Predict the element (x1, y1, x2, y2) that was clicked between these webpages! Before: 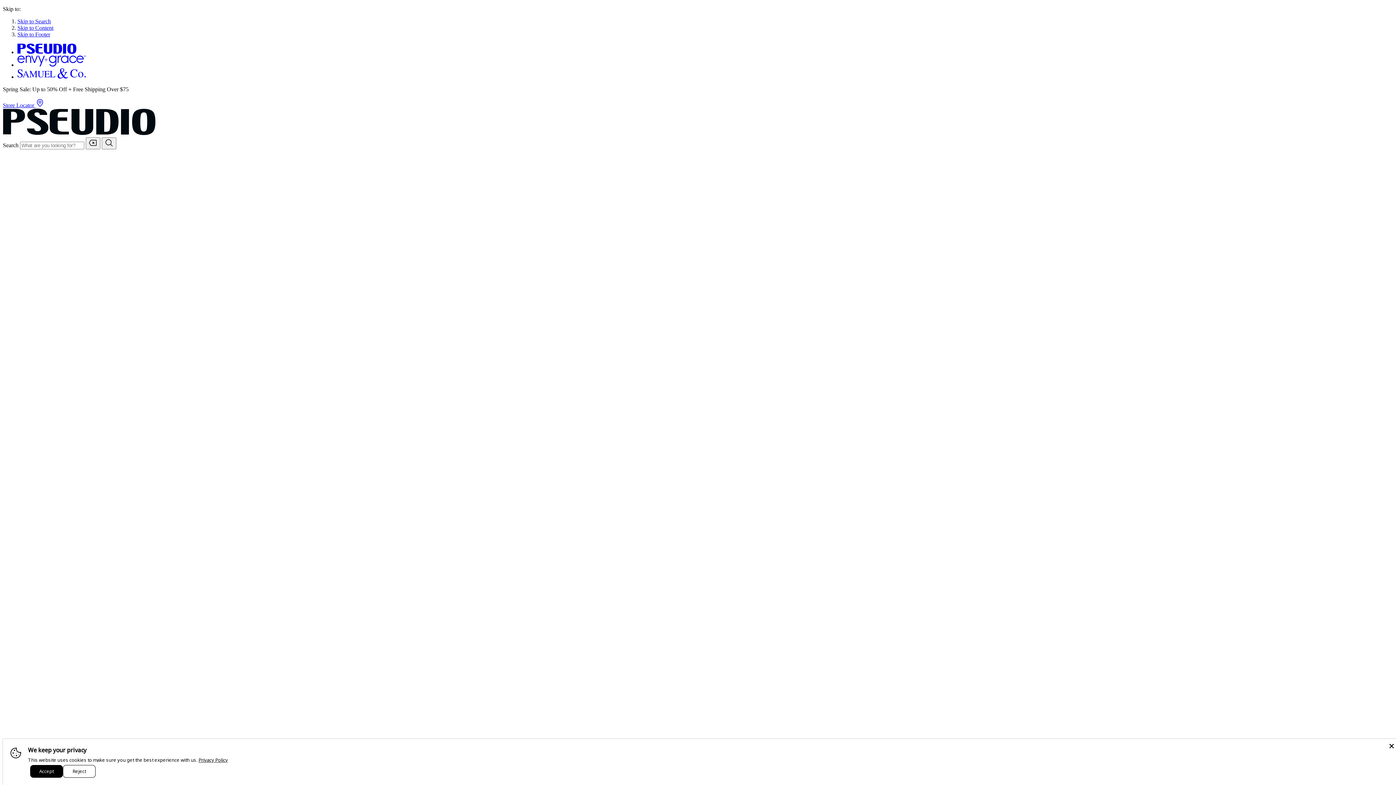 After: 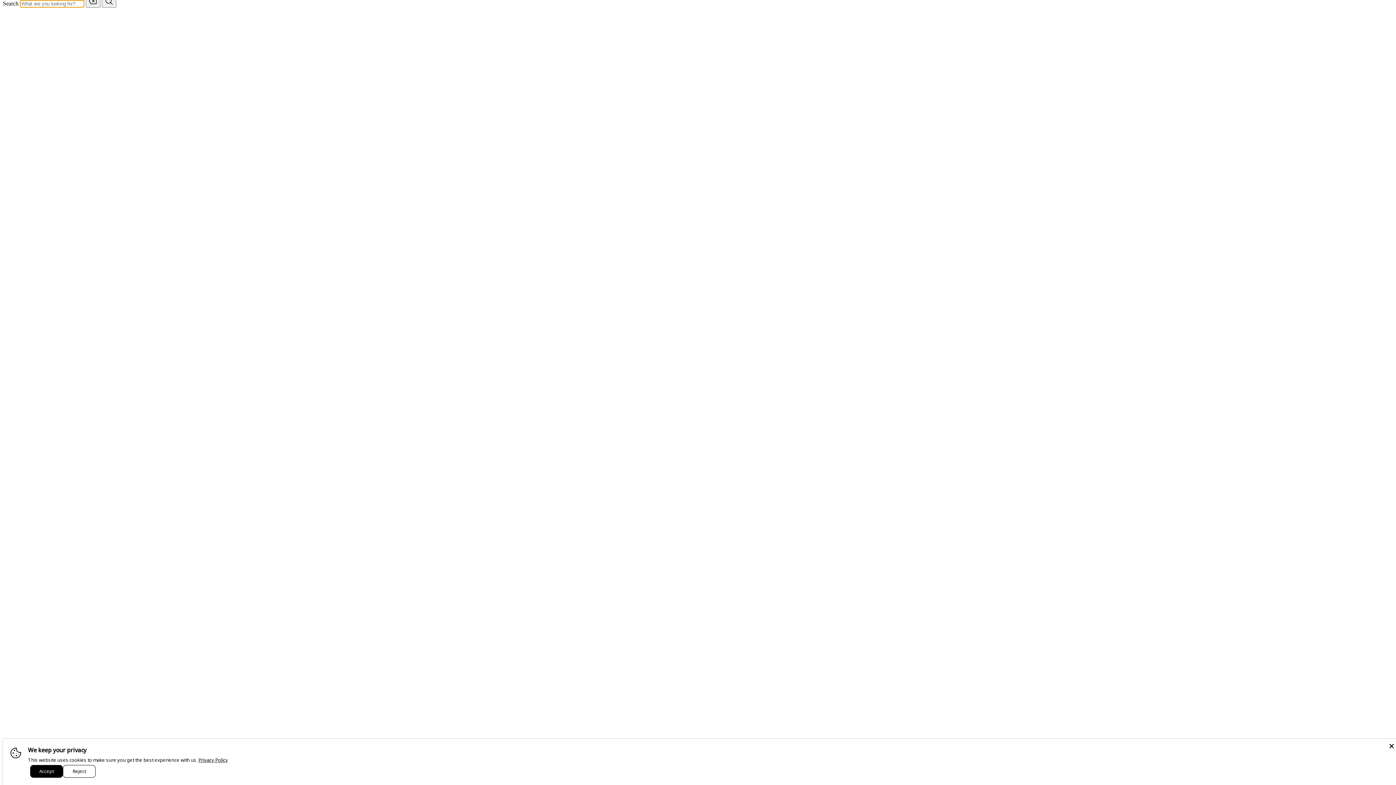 Action: label: Skip to Search bbox: (17, 18, 50, 24)